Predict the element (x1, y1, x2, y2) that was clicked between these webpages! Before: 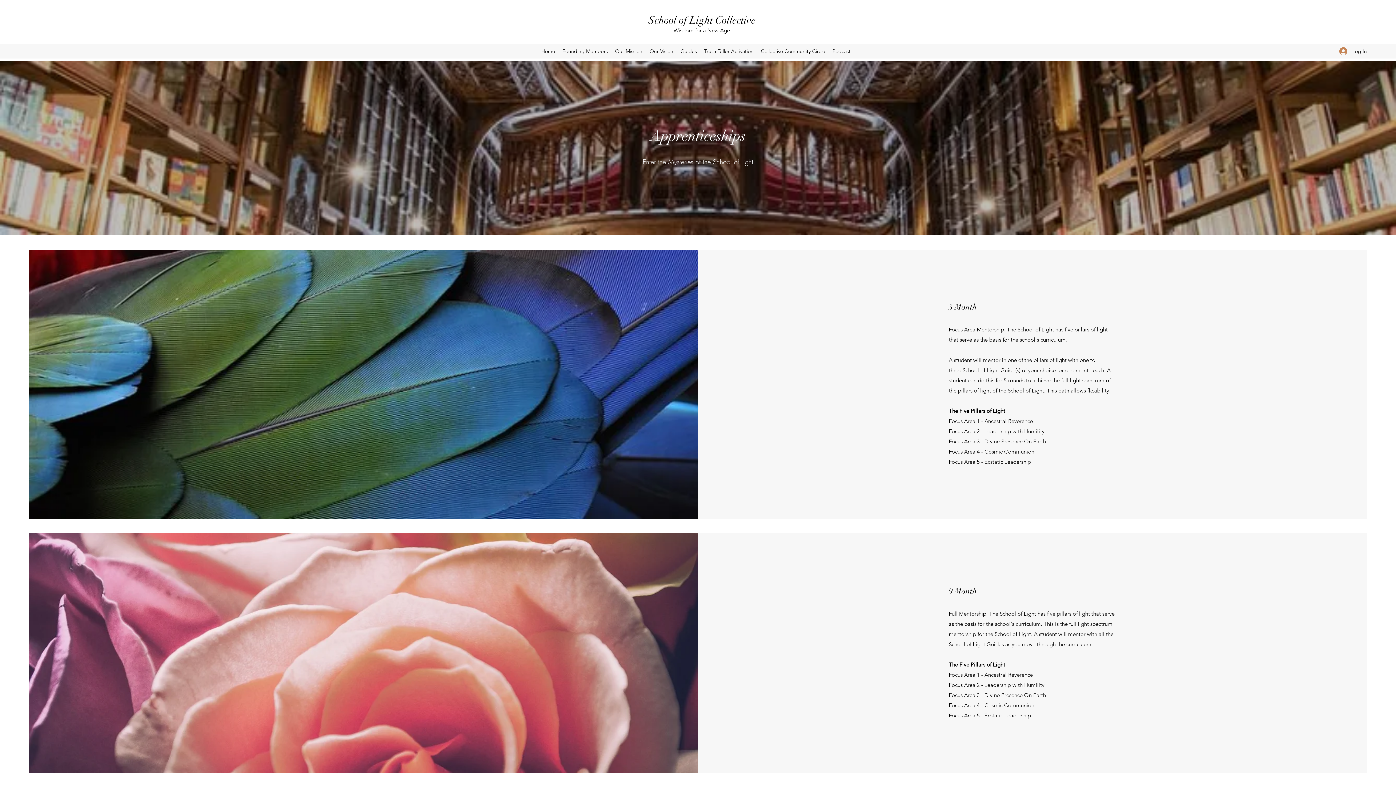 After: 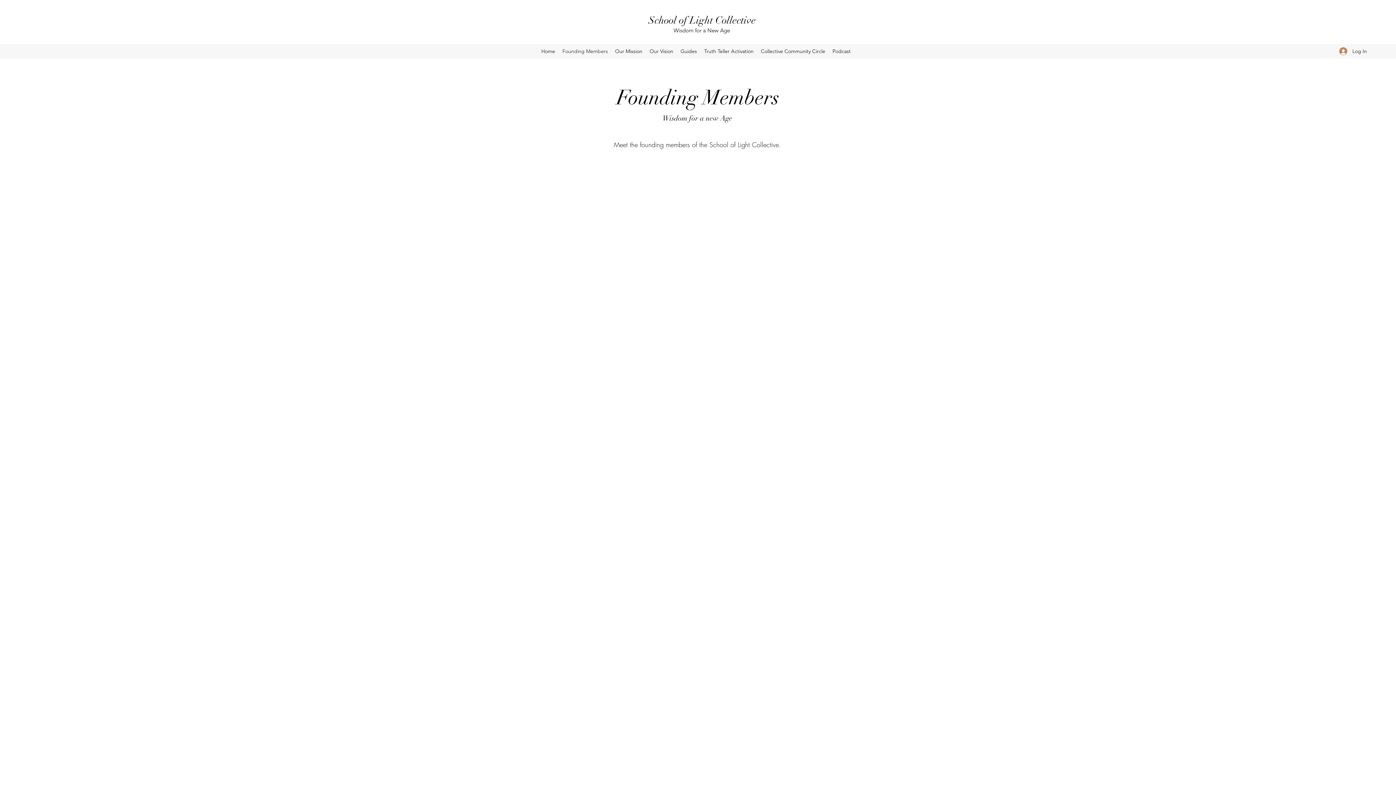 Action: bbox: (558, 45, 611, 56) label: Founding Members